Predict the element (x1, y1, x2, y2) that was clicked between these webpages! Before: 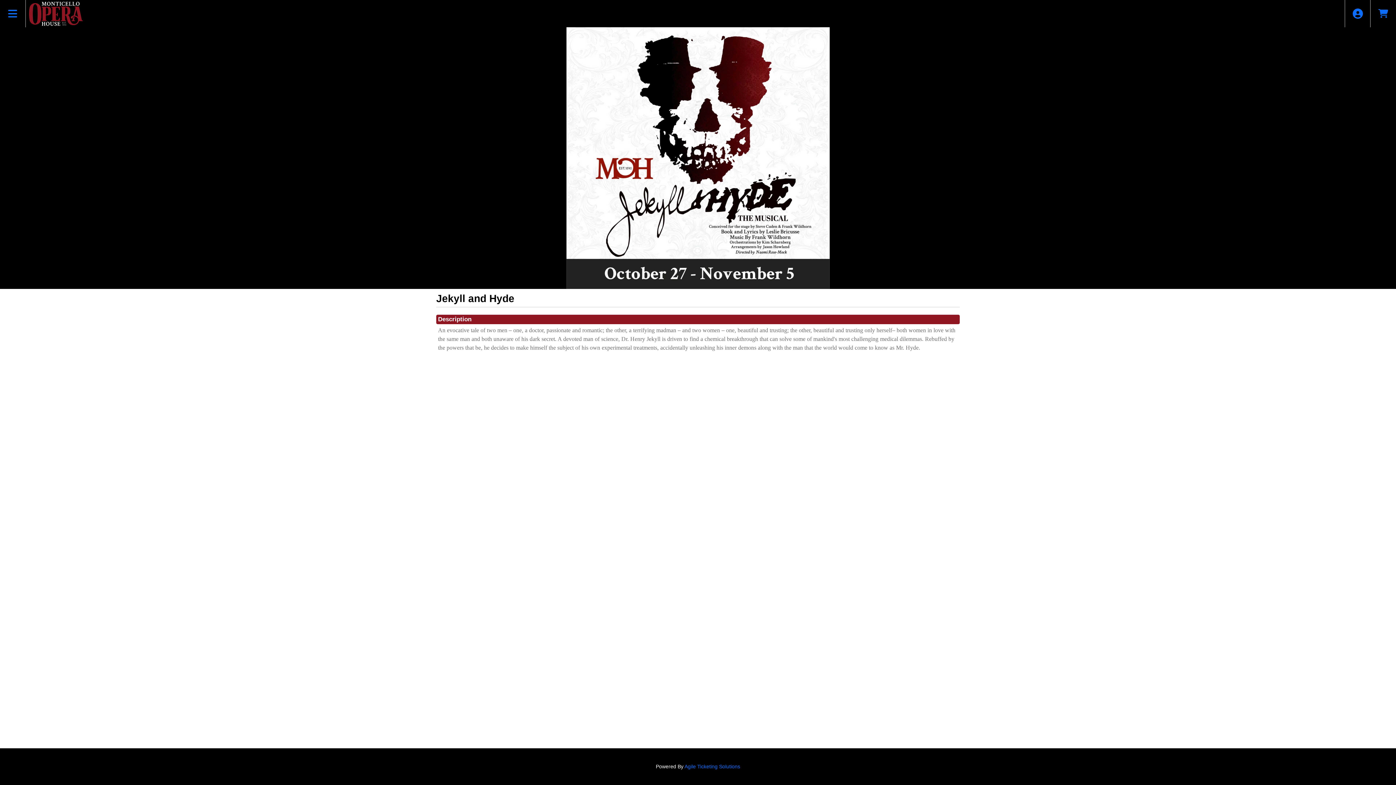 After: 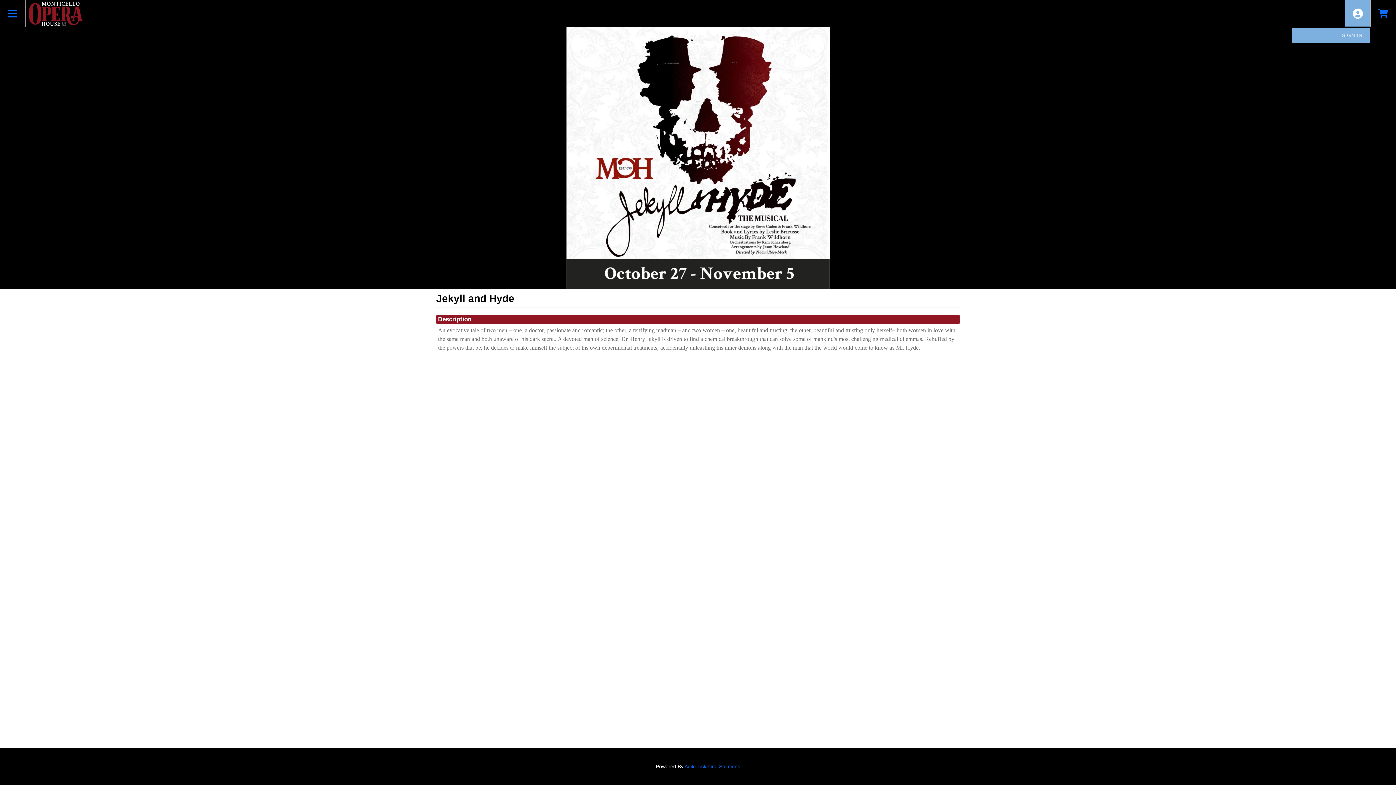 Action: bbox: (1345, 0, 1370, 27) label: View Account Menu